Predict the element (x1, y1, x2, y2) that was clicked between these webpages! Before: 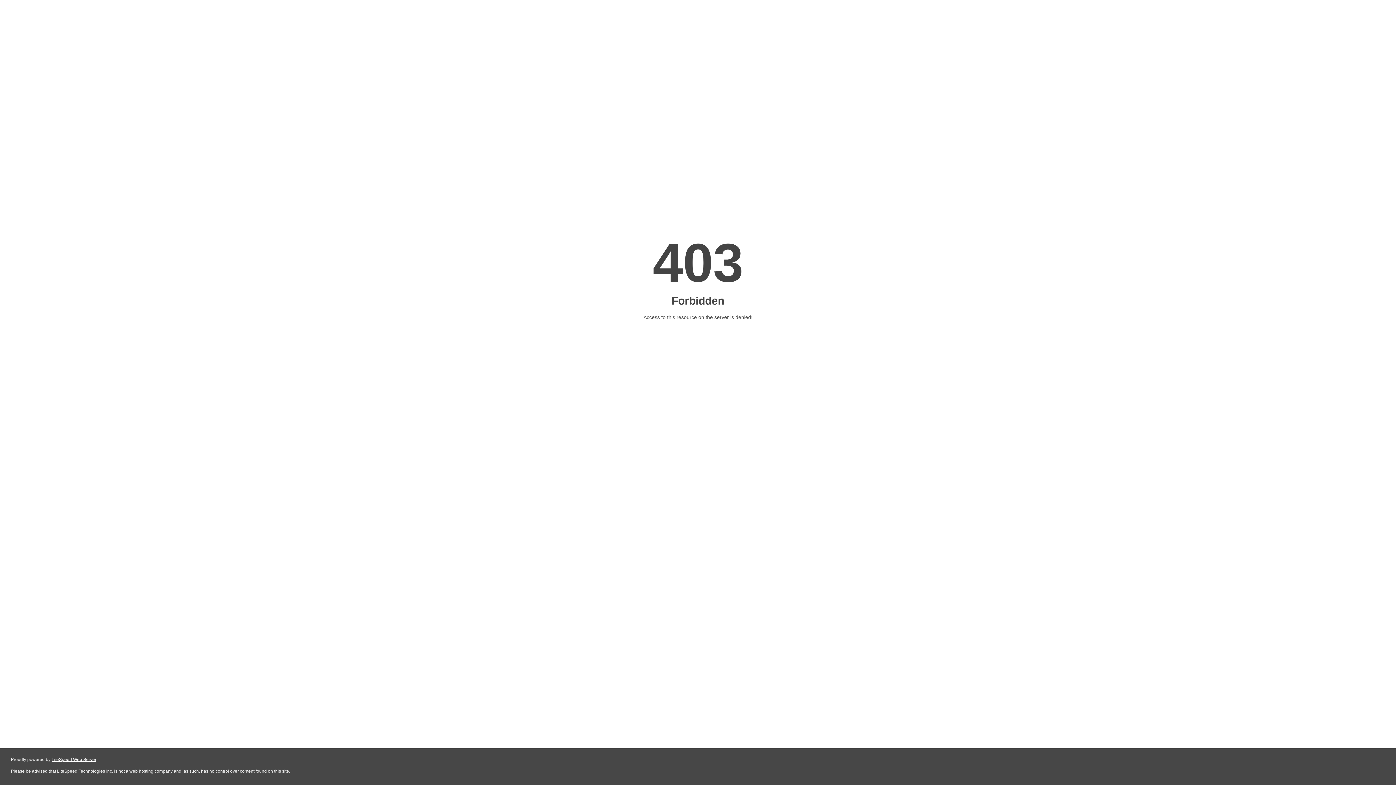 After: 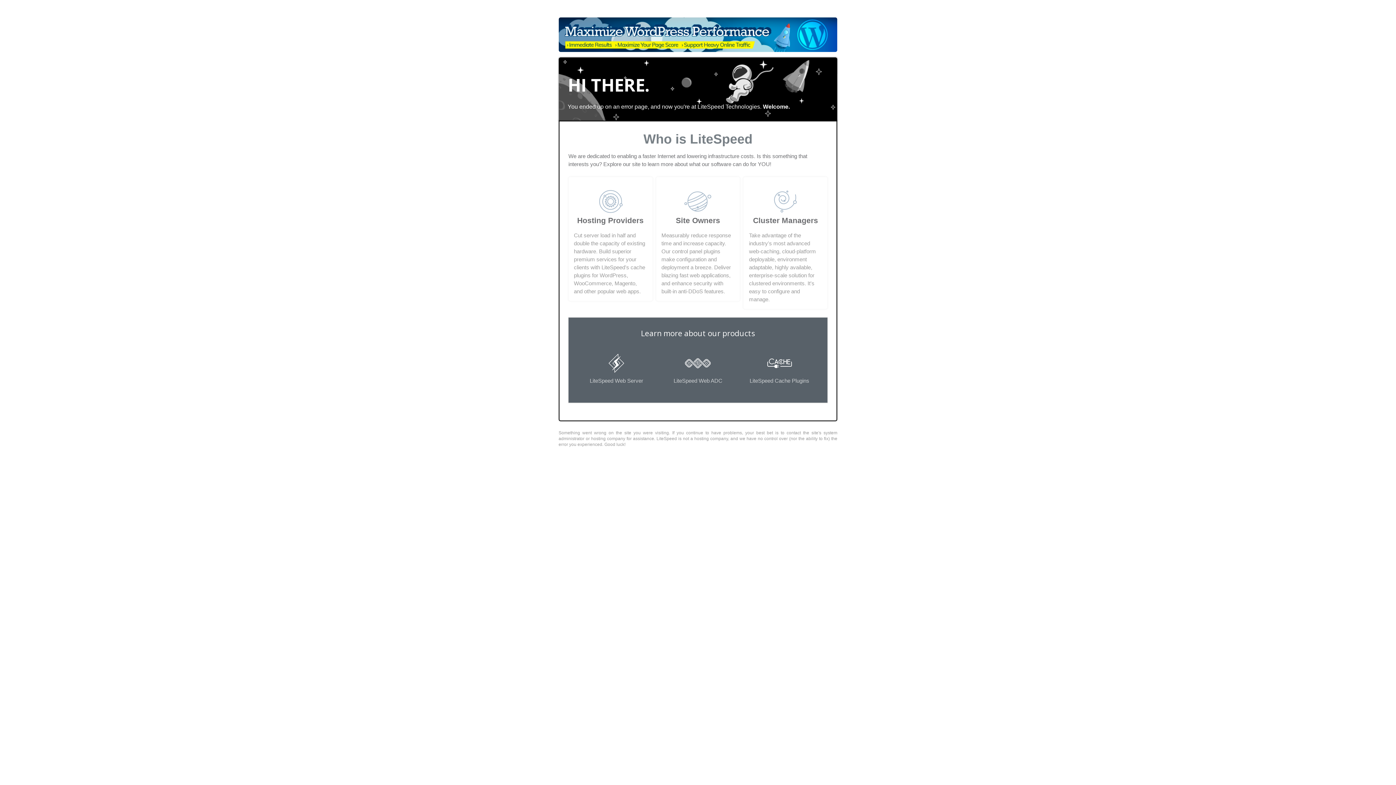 Action: label: LiteSpeed Web Server bbox: (51, 757, 96, 762)